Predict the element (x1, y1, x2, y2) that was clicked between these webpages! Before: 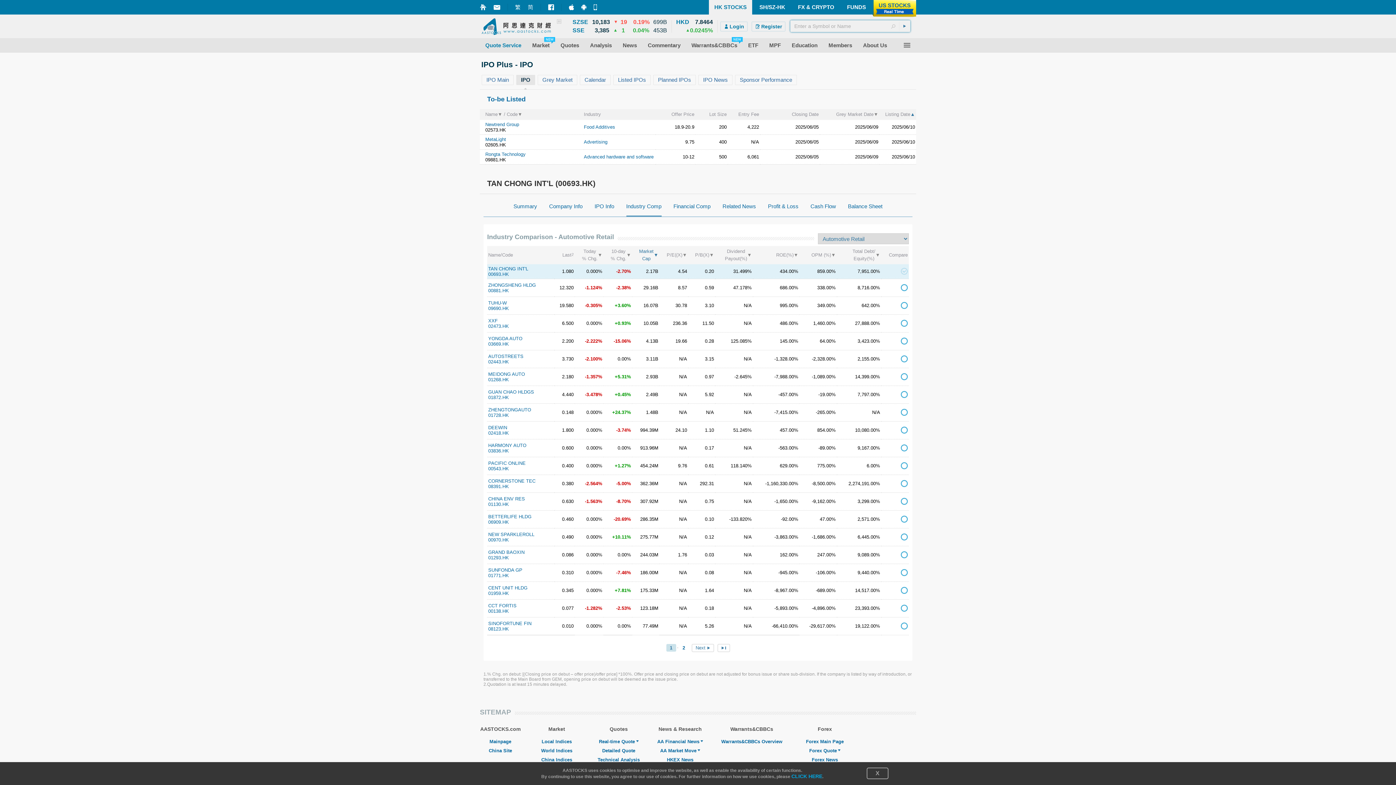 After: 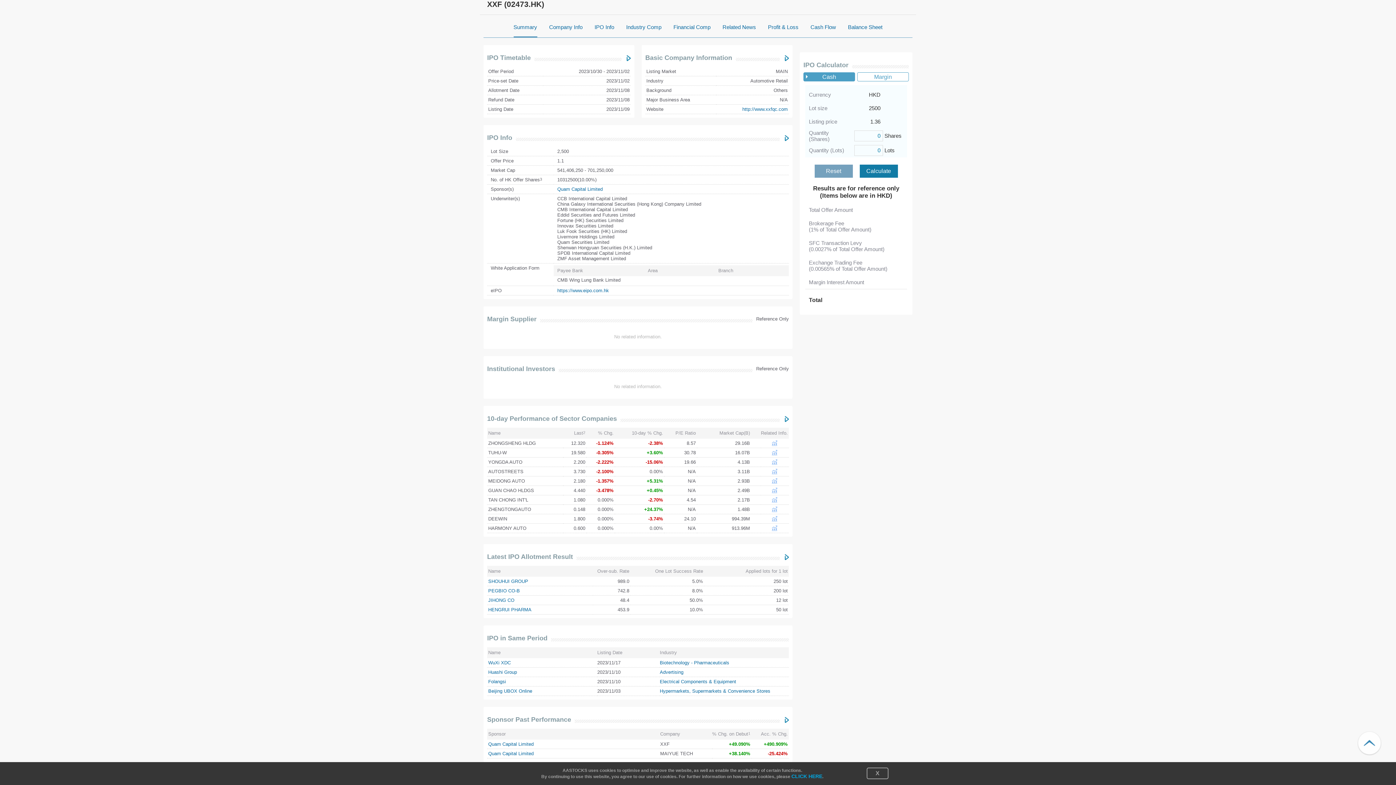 Action: bbox: (488, 318, 497, 323) label: XXF